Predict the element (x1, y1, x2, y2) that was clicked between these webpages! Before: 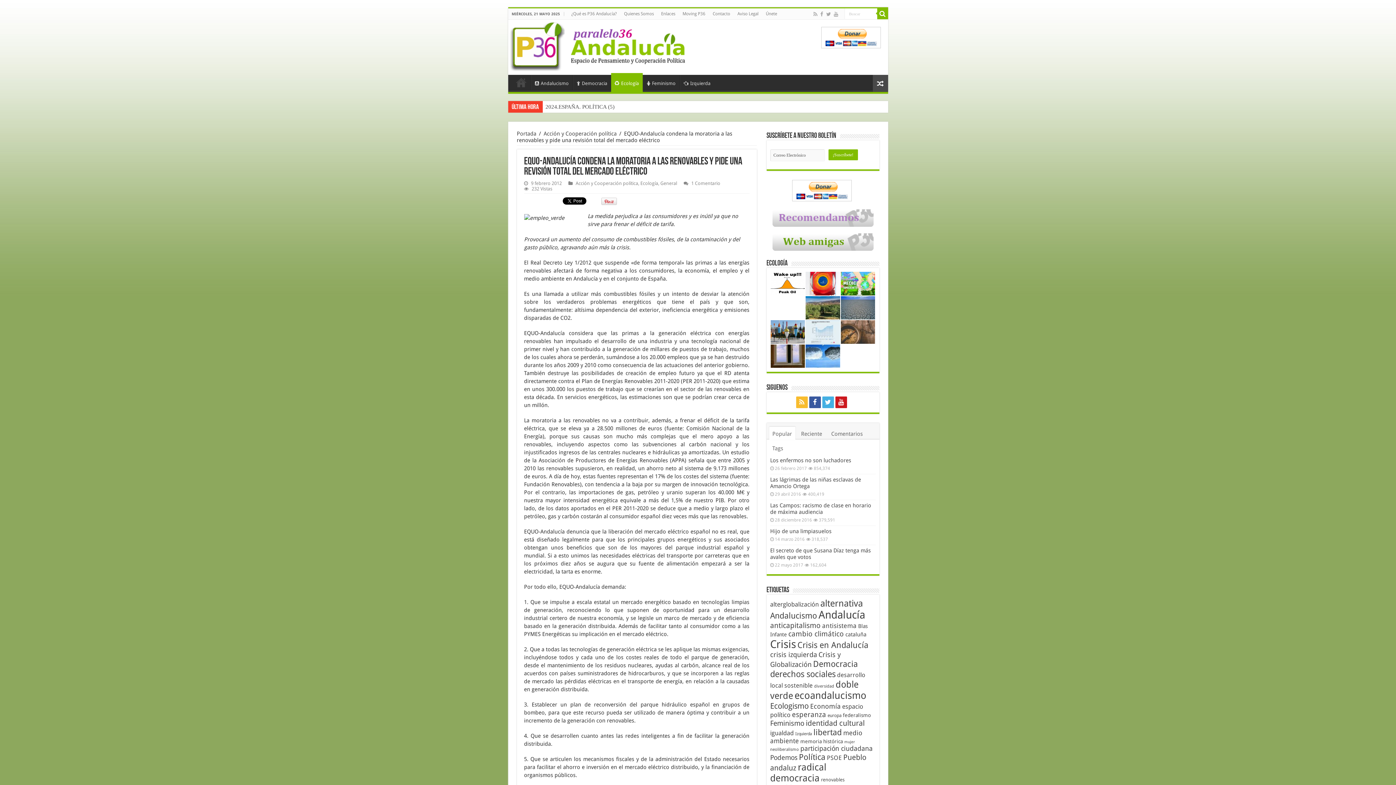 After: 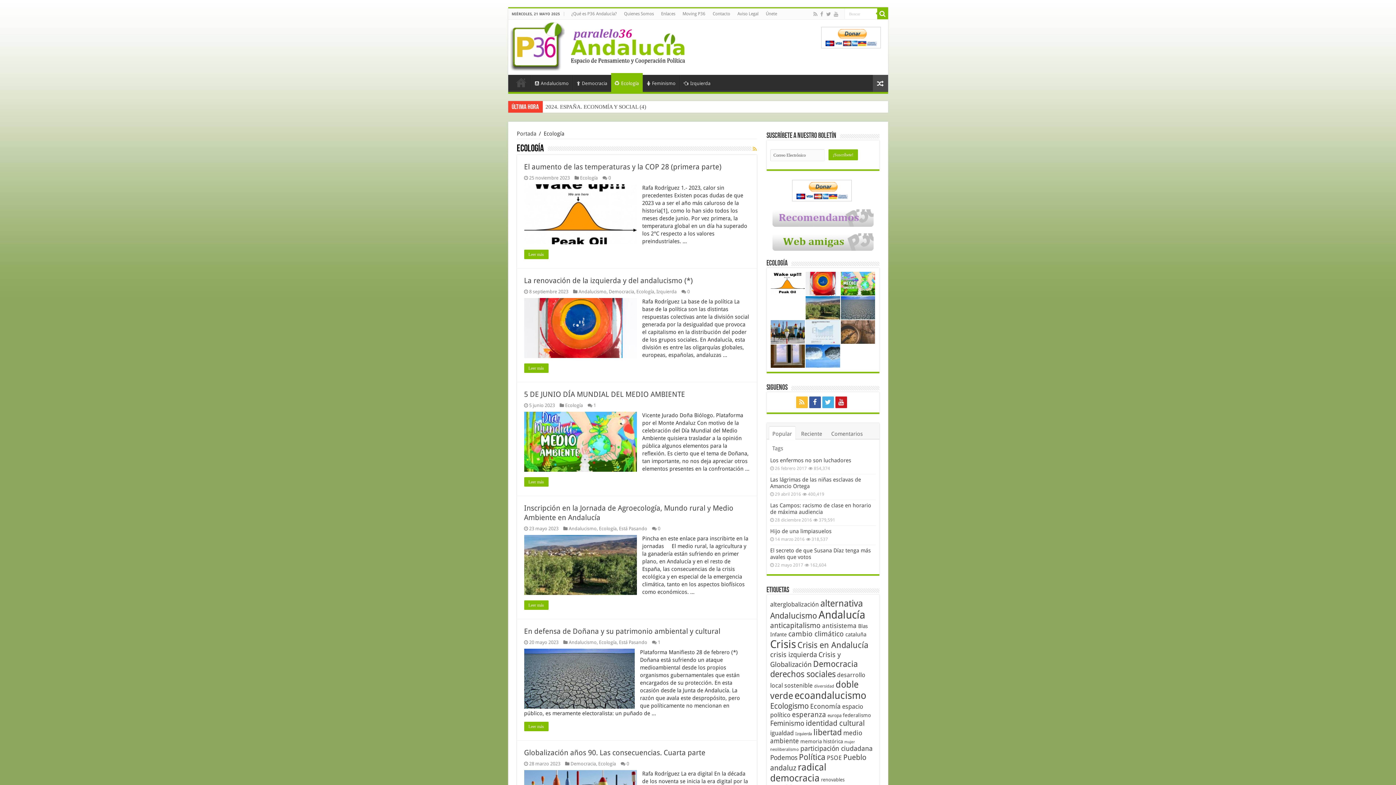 Action: label: Ecología bbox: (611, 73, 642, 92)